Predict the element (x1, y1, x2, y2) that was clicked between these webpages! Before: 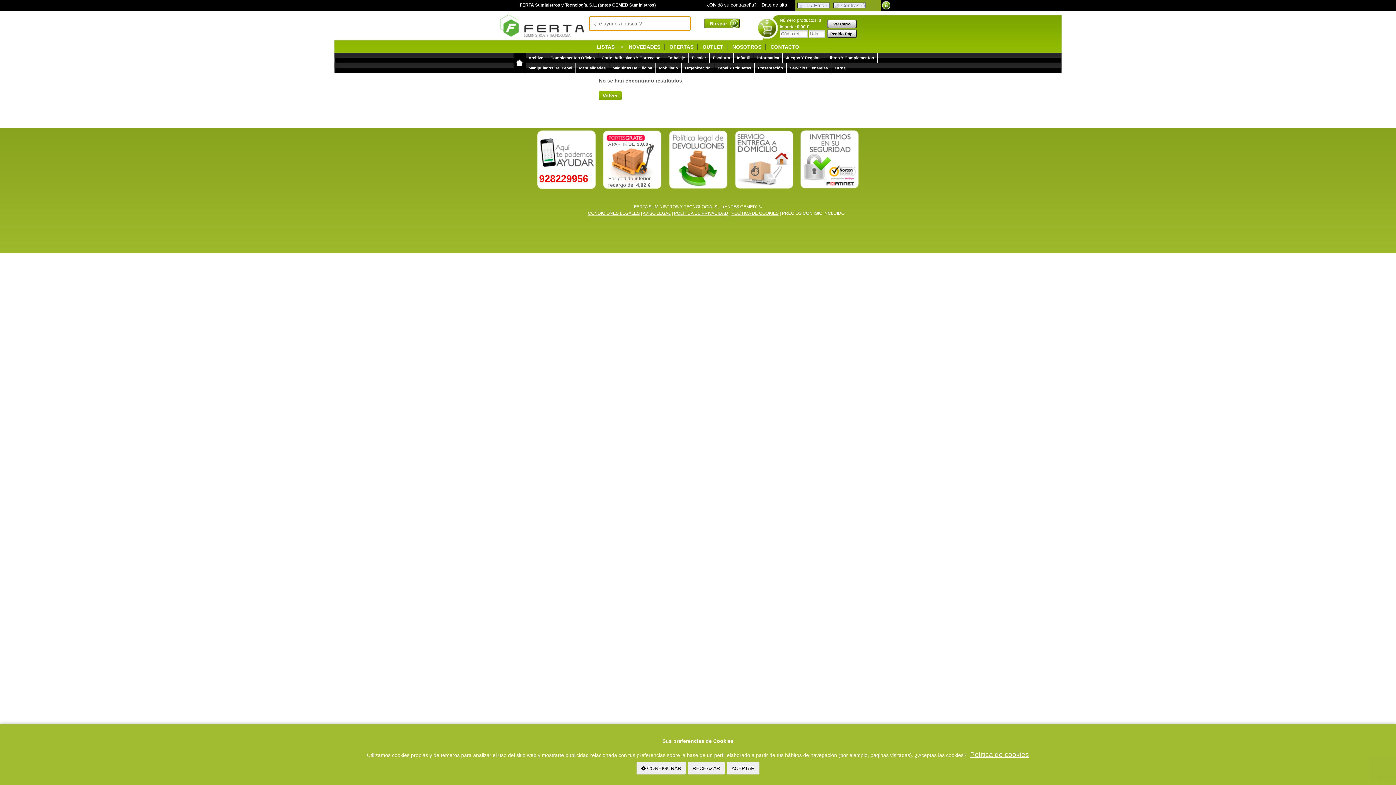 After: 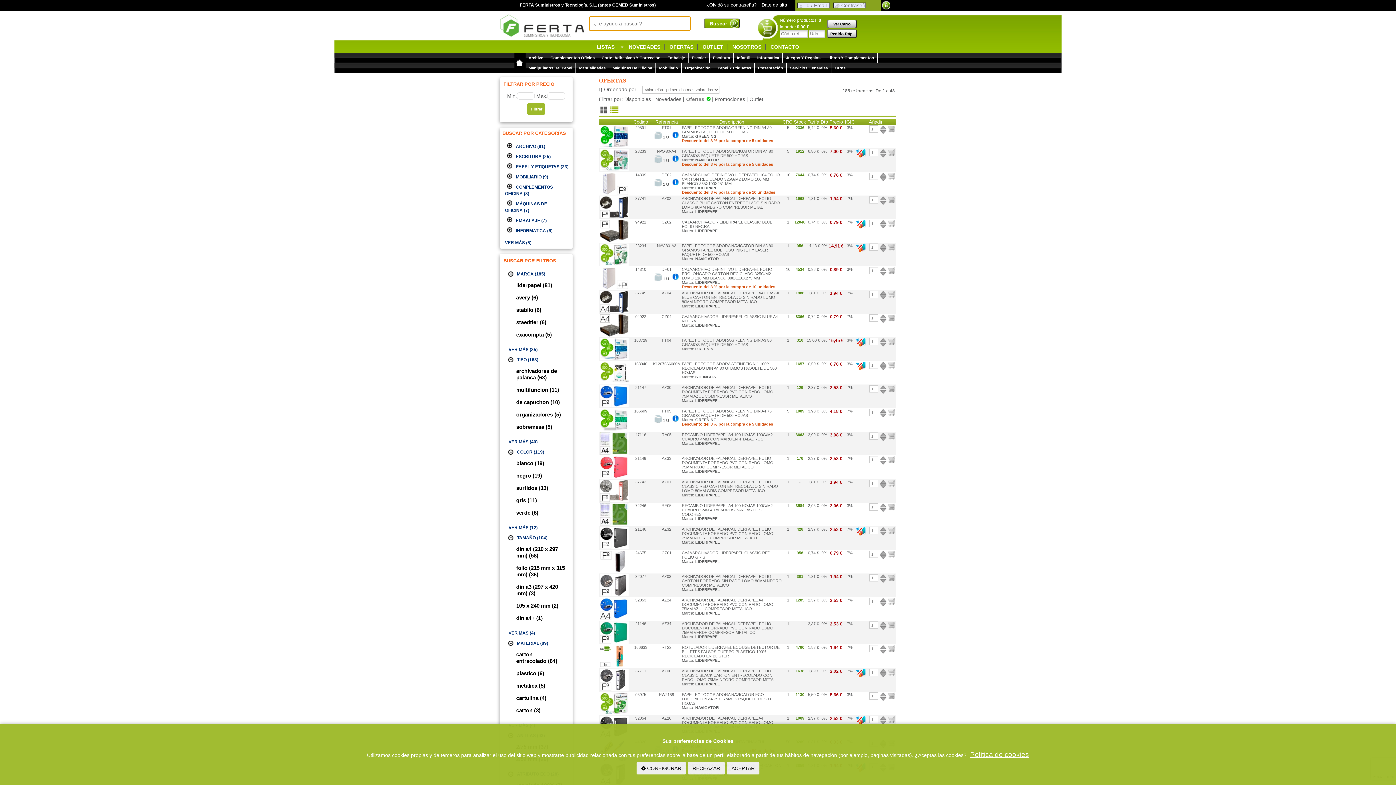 Action: label: OFERTAS bbox: (666, 44, 697, 49)